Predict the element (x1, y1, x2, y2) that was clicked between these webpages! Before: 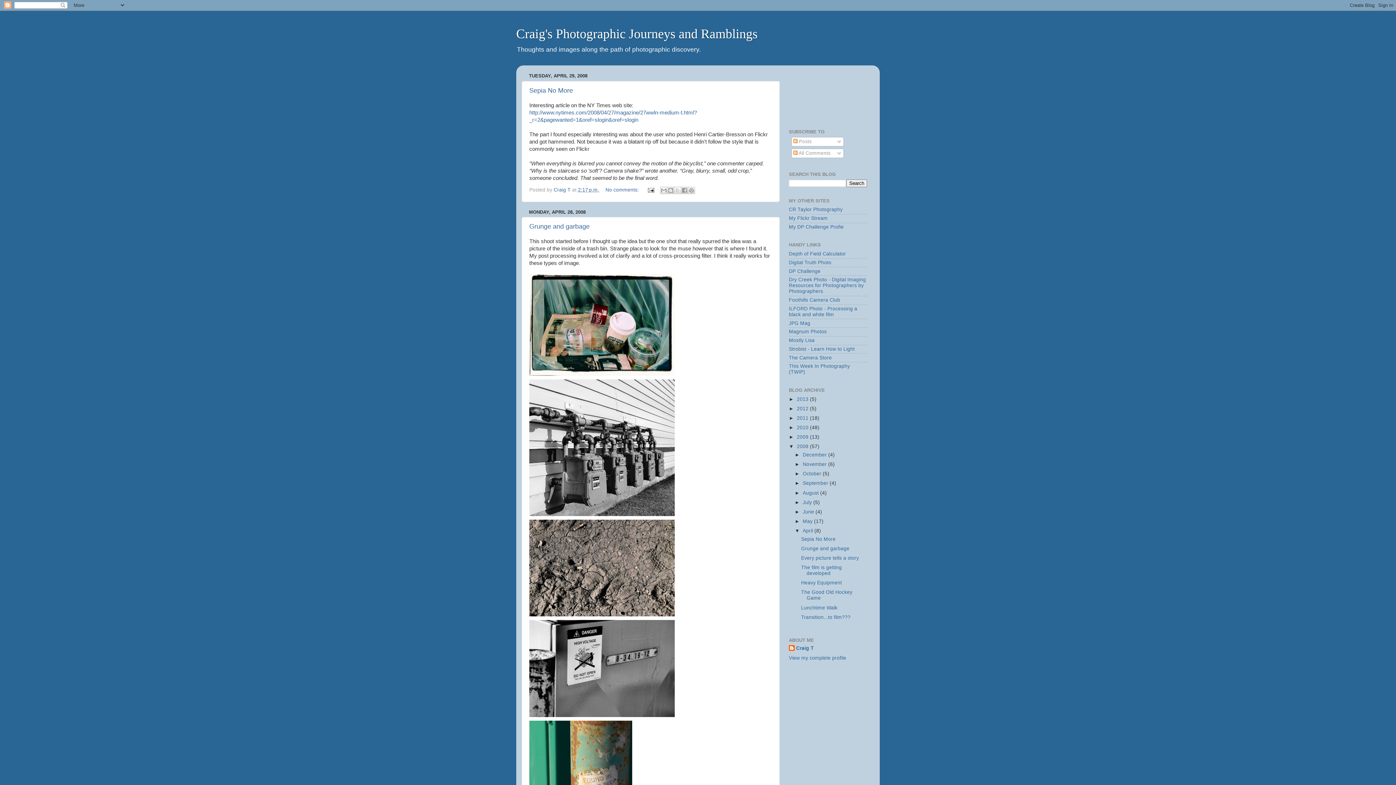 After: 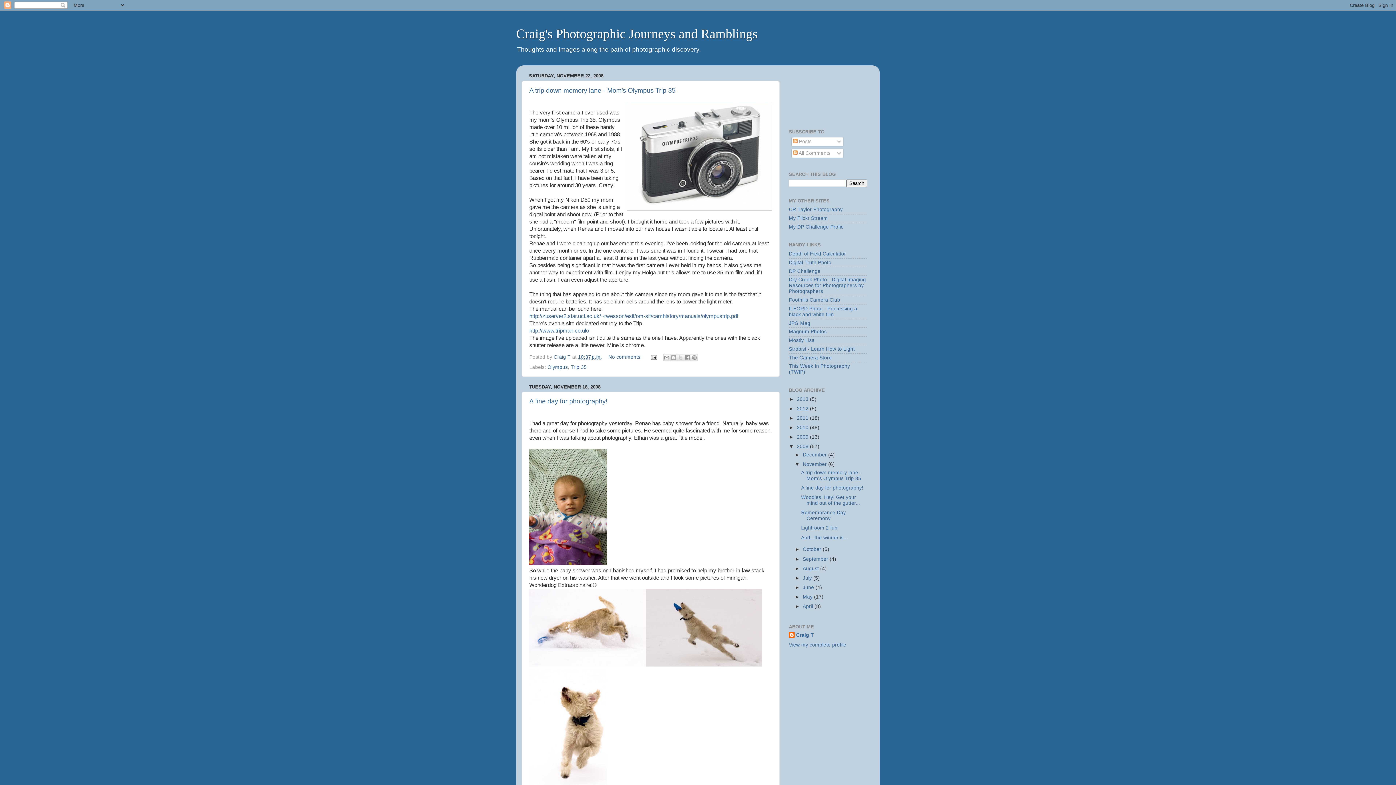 Action: bbox: (802, 461, 828, 467) label: November 